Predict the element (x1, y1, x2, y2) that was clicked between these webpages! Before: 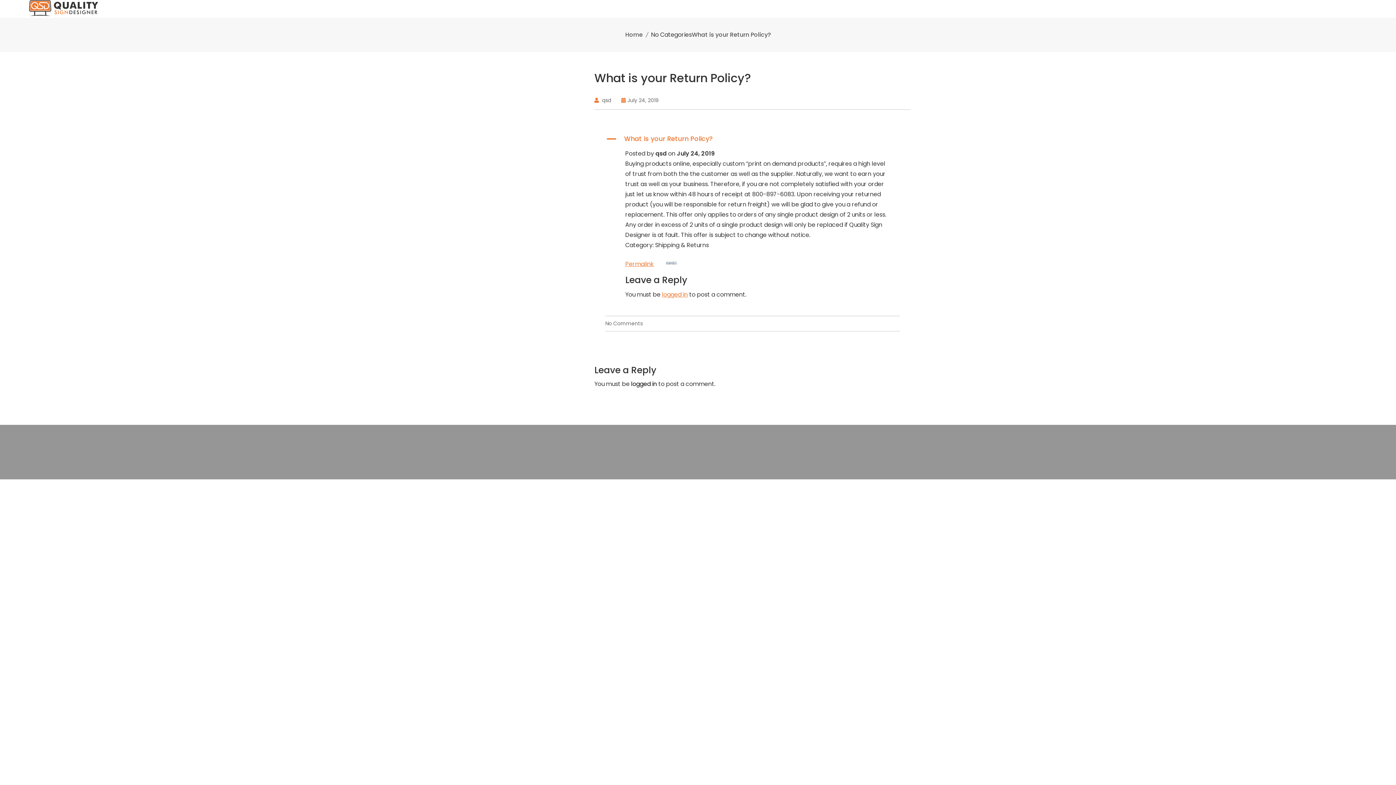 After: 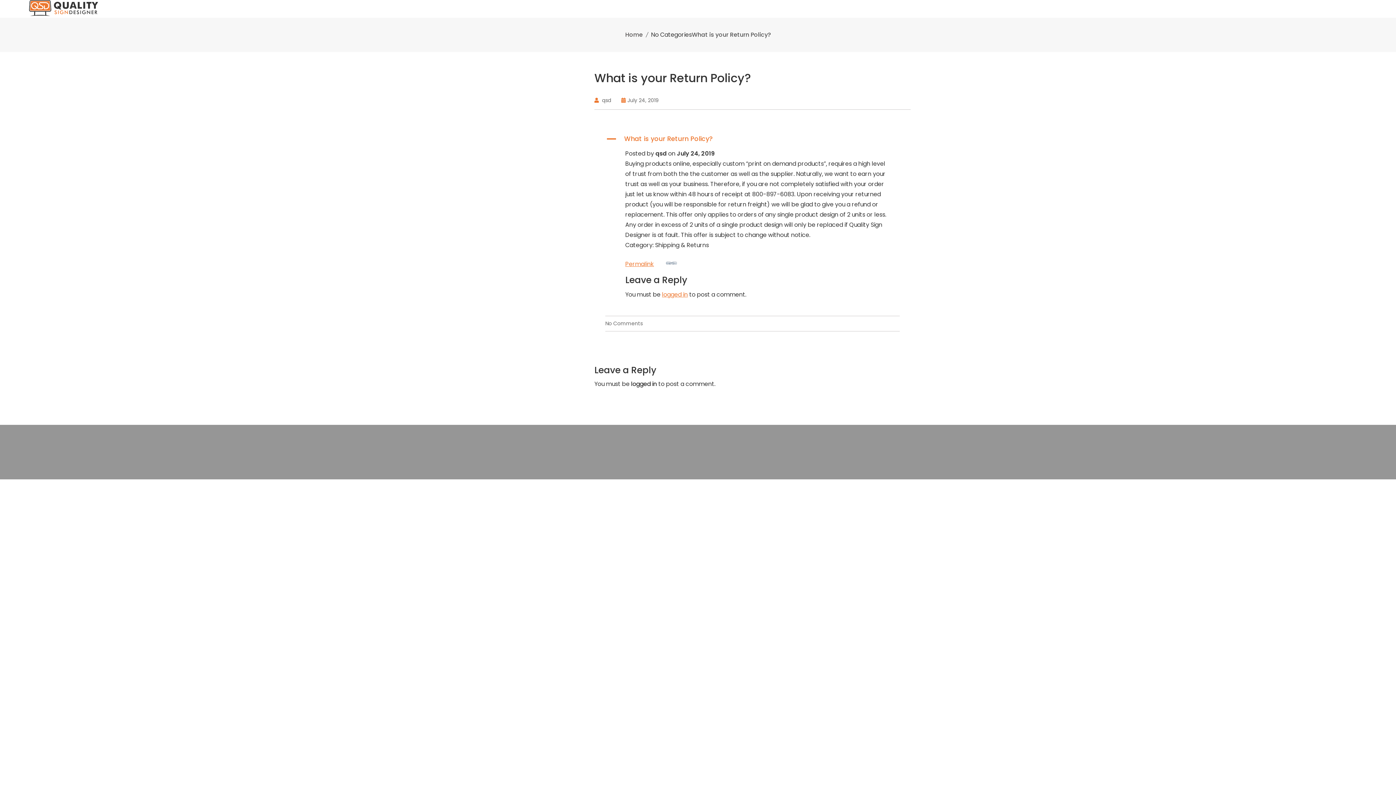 Action: bbox: (625, 257, 890, 268) label: Permalink